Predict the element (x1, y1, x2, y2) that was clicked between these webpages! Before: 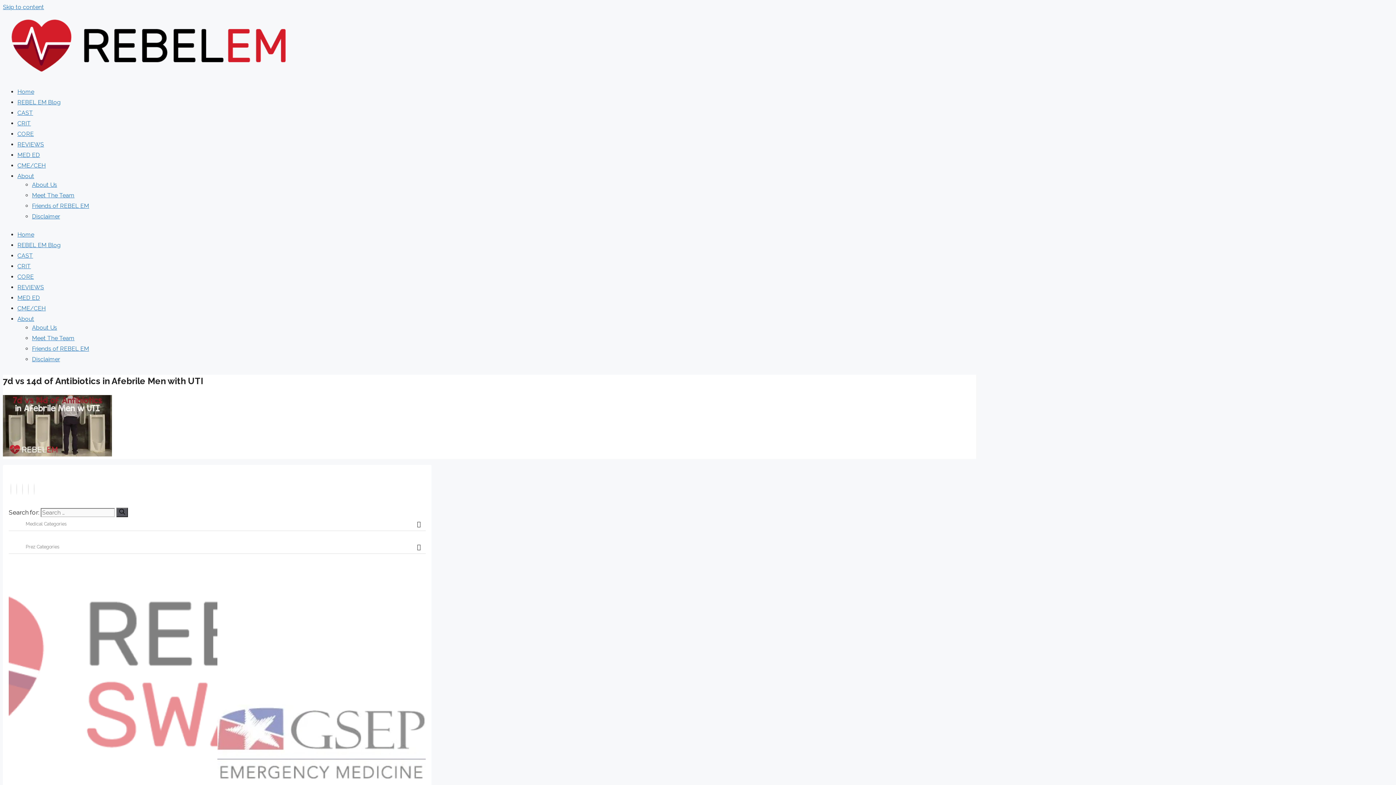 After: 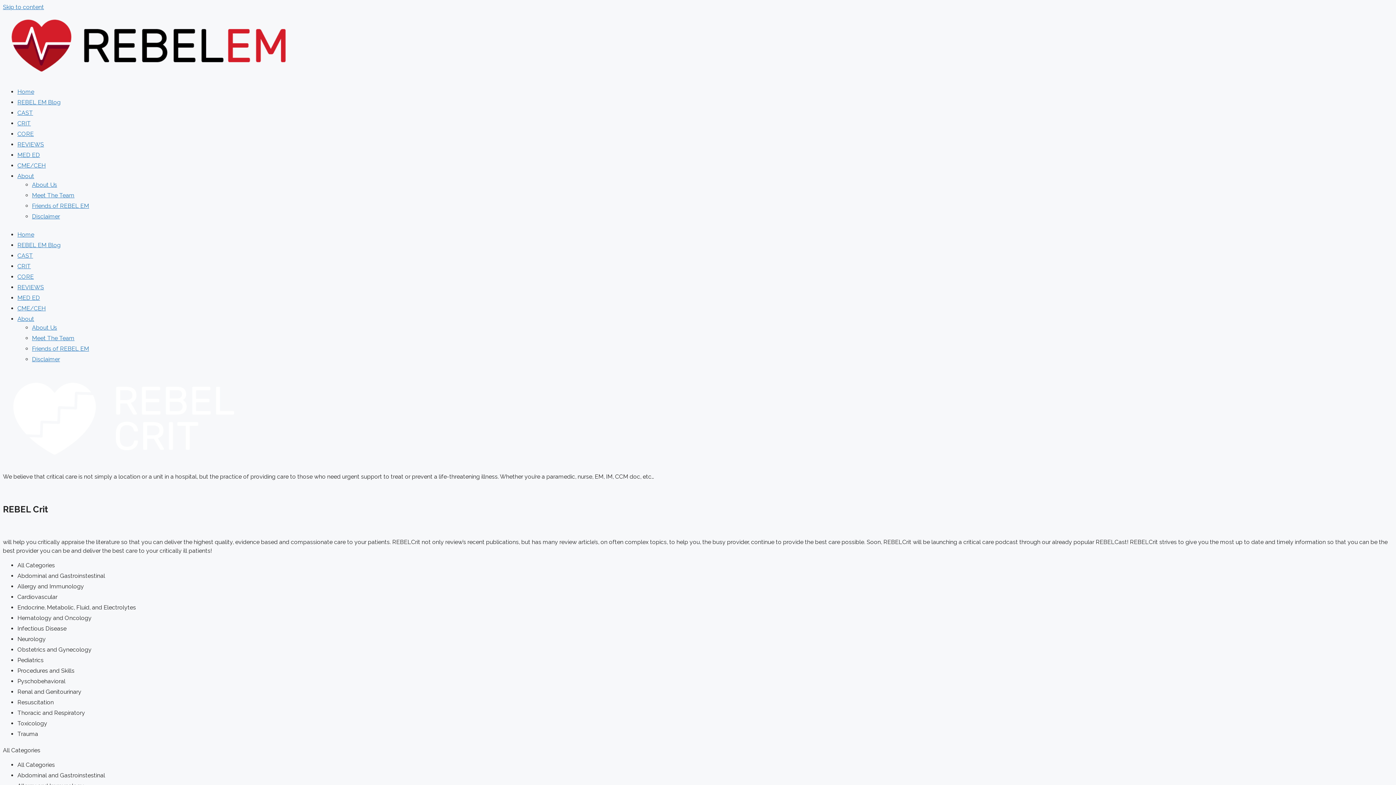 Action: bbox: (17, 262, 30, 269) label: CRIT